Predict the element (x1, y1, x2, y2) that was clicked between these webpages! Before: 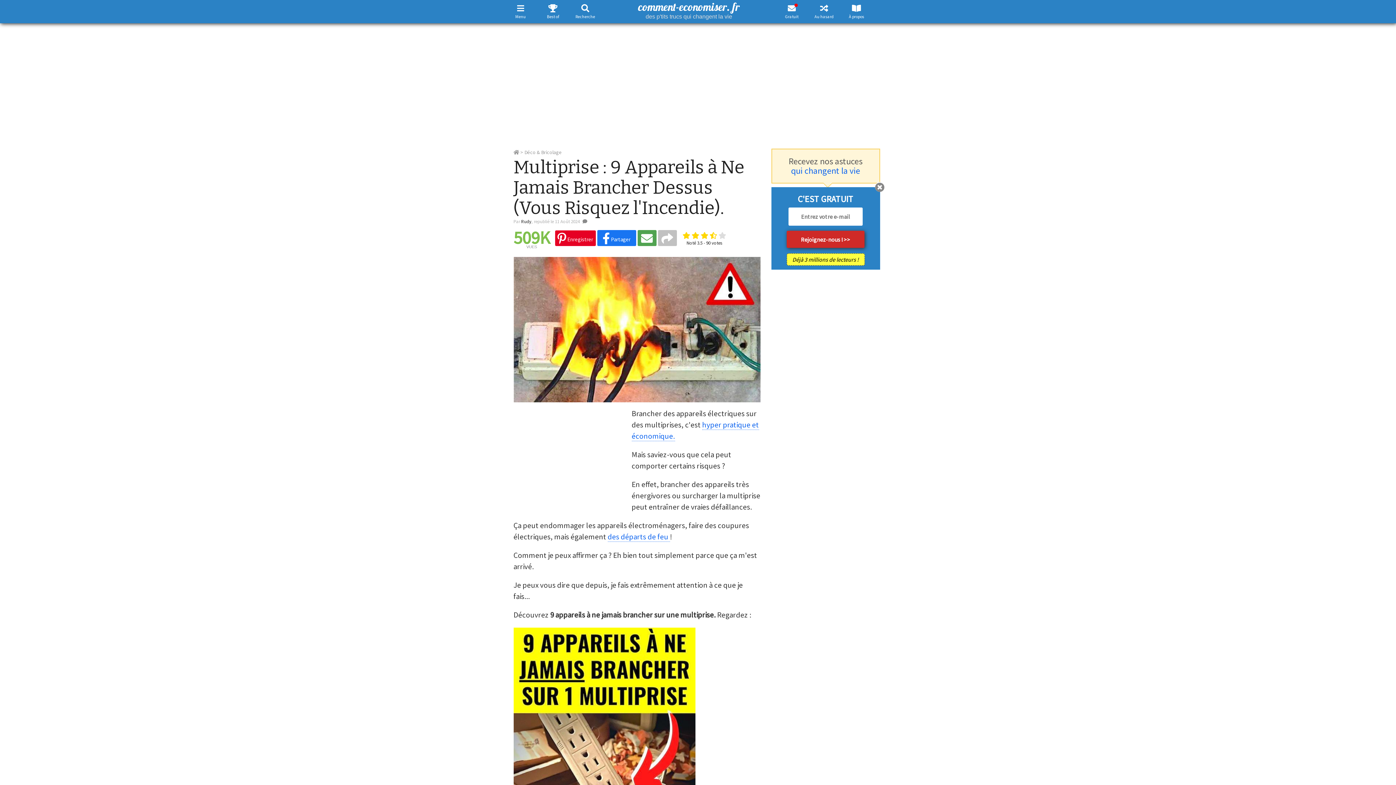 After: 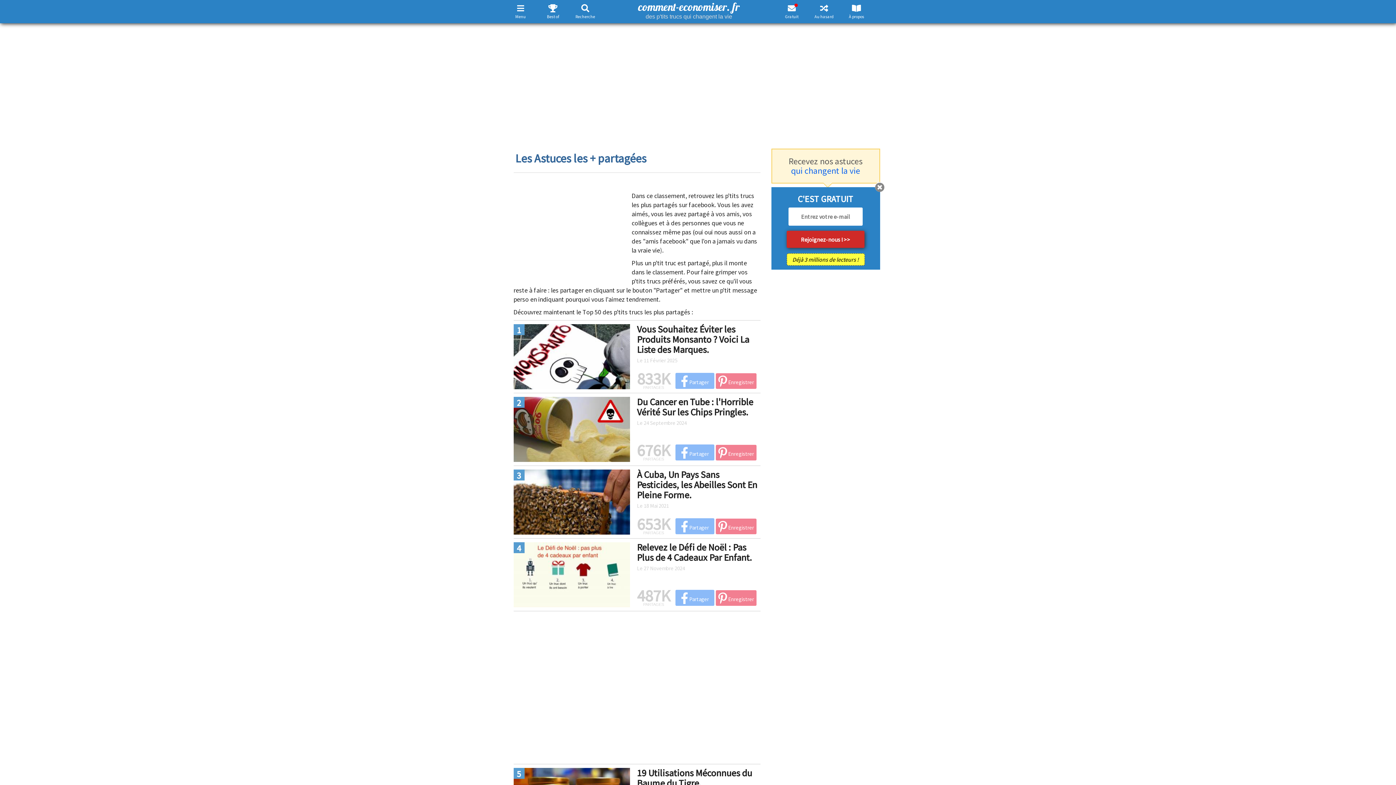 Action: bbox: (536, 3, 569, 12)